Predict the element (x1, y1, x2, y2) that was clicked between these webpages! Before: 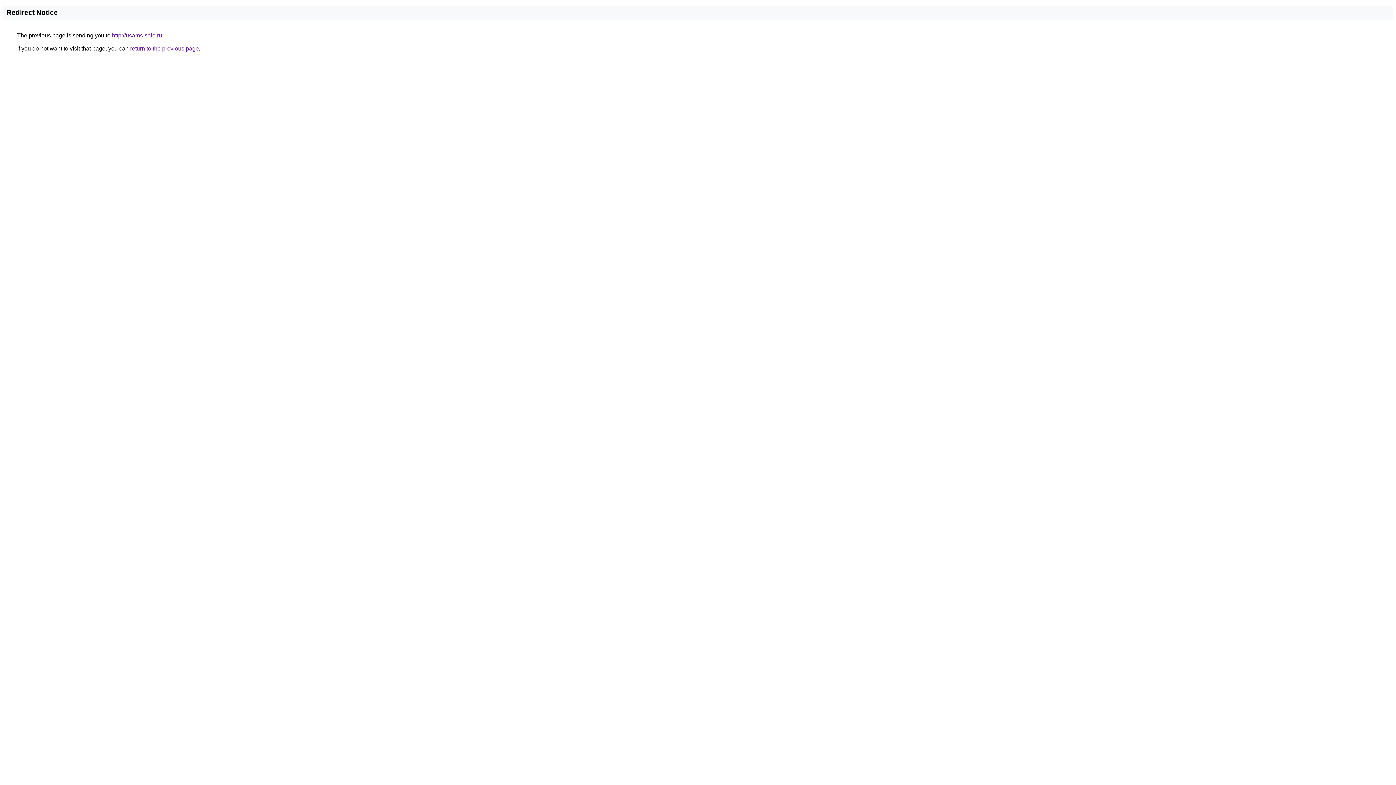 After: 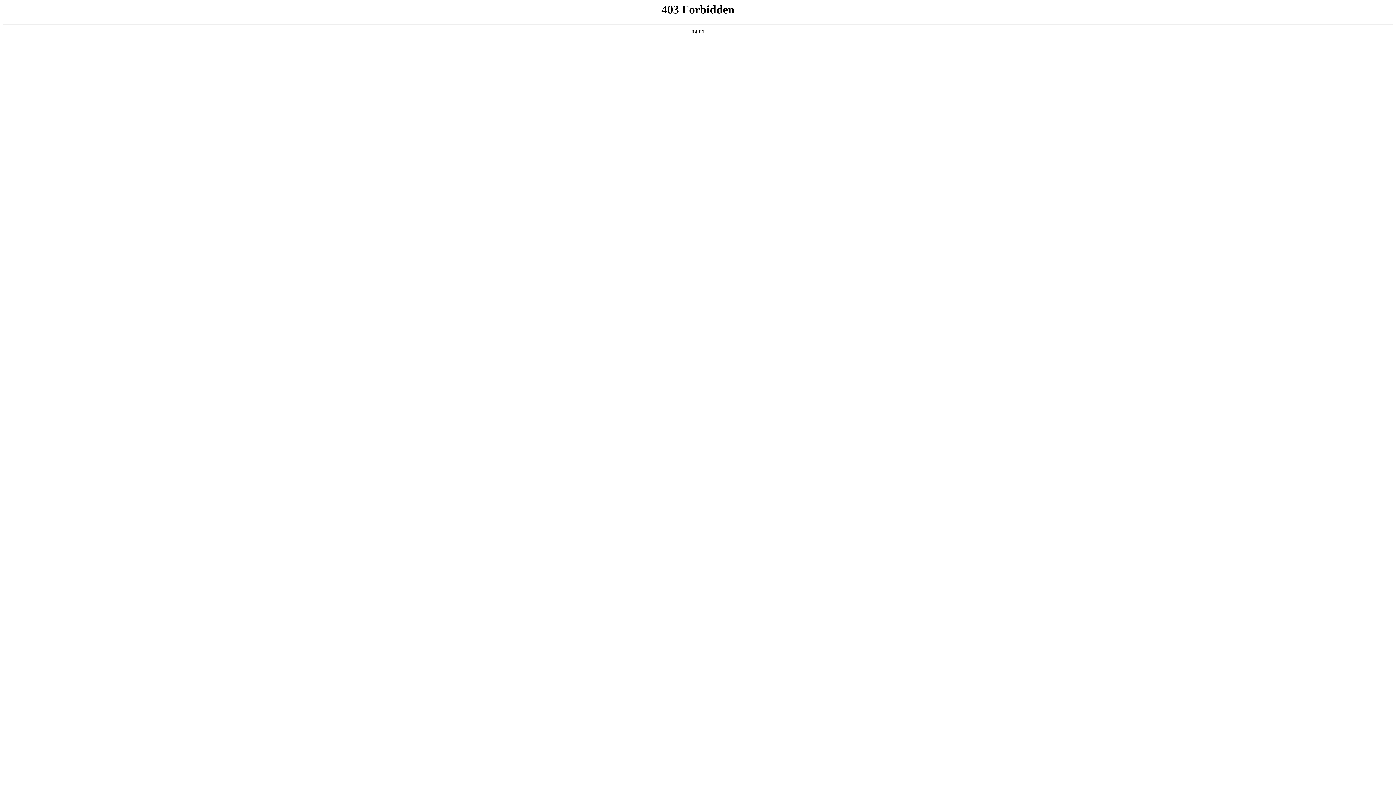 Action: label: http://usams-sale.ru bbox: (112, 32, 162, 38)